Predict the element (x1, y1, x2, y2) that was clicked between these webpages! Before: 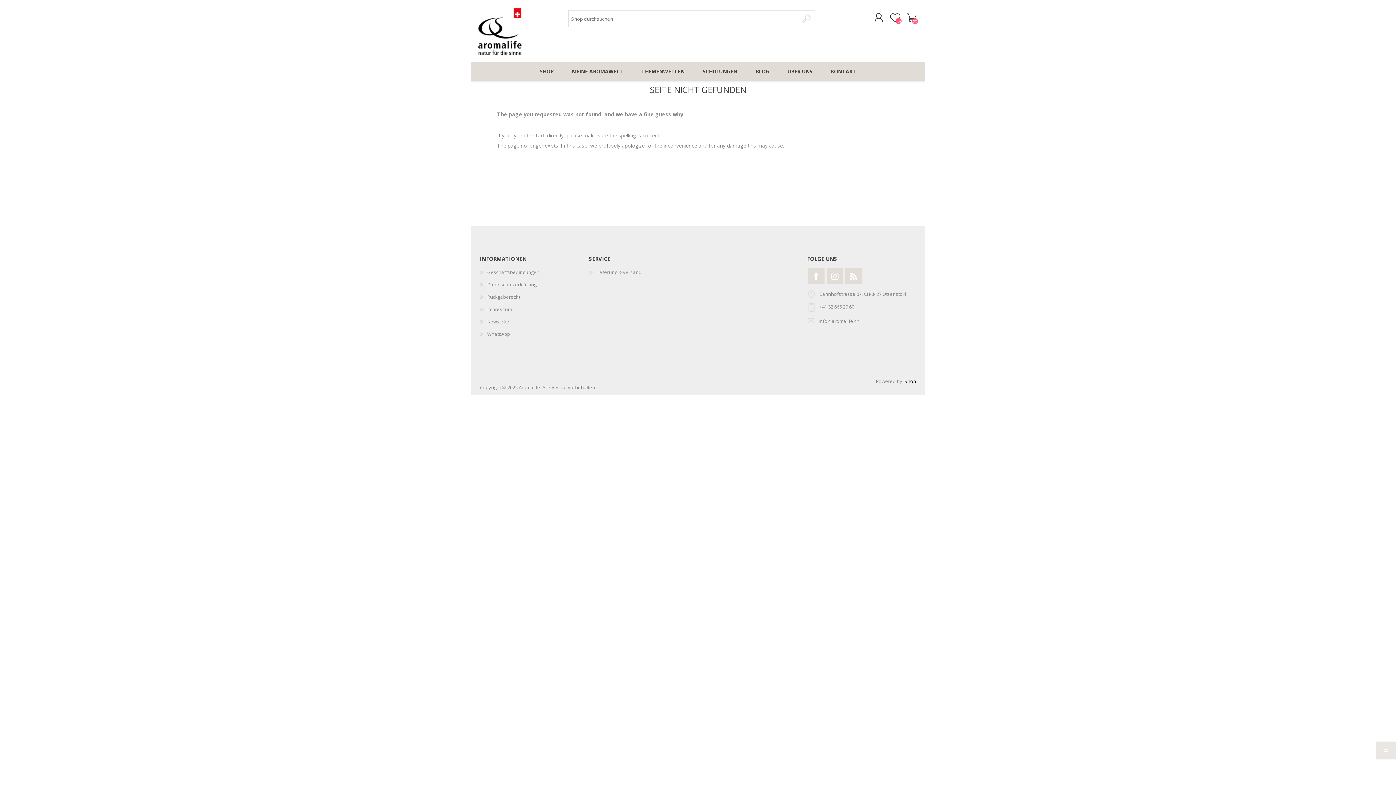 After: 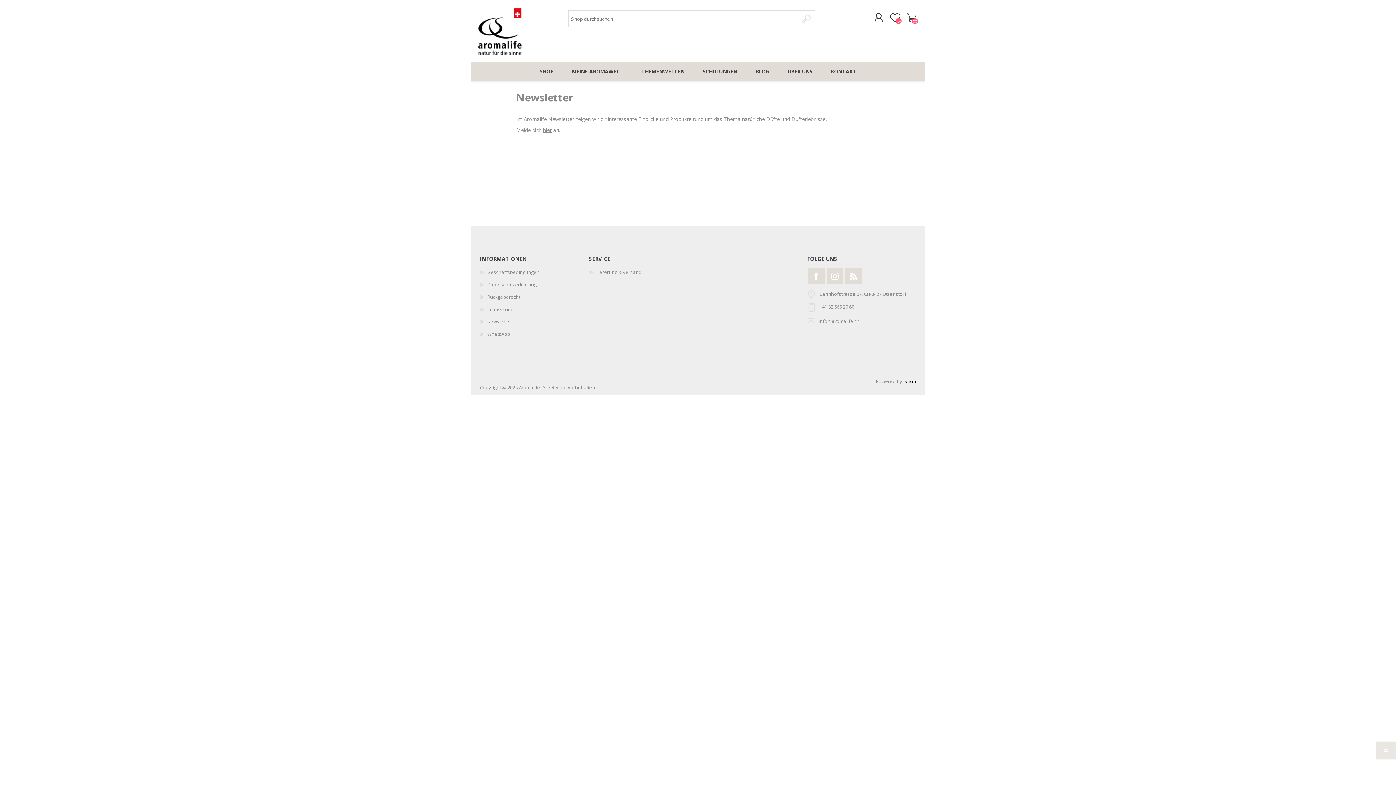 Action: bbox: (487, 318, 511, 325) label: Newsletter